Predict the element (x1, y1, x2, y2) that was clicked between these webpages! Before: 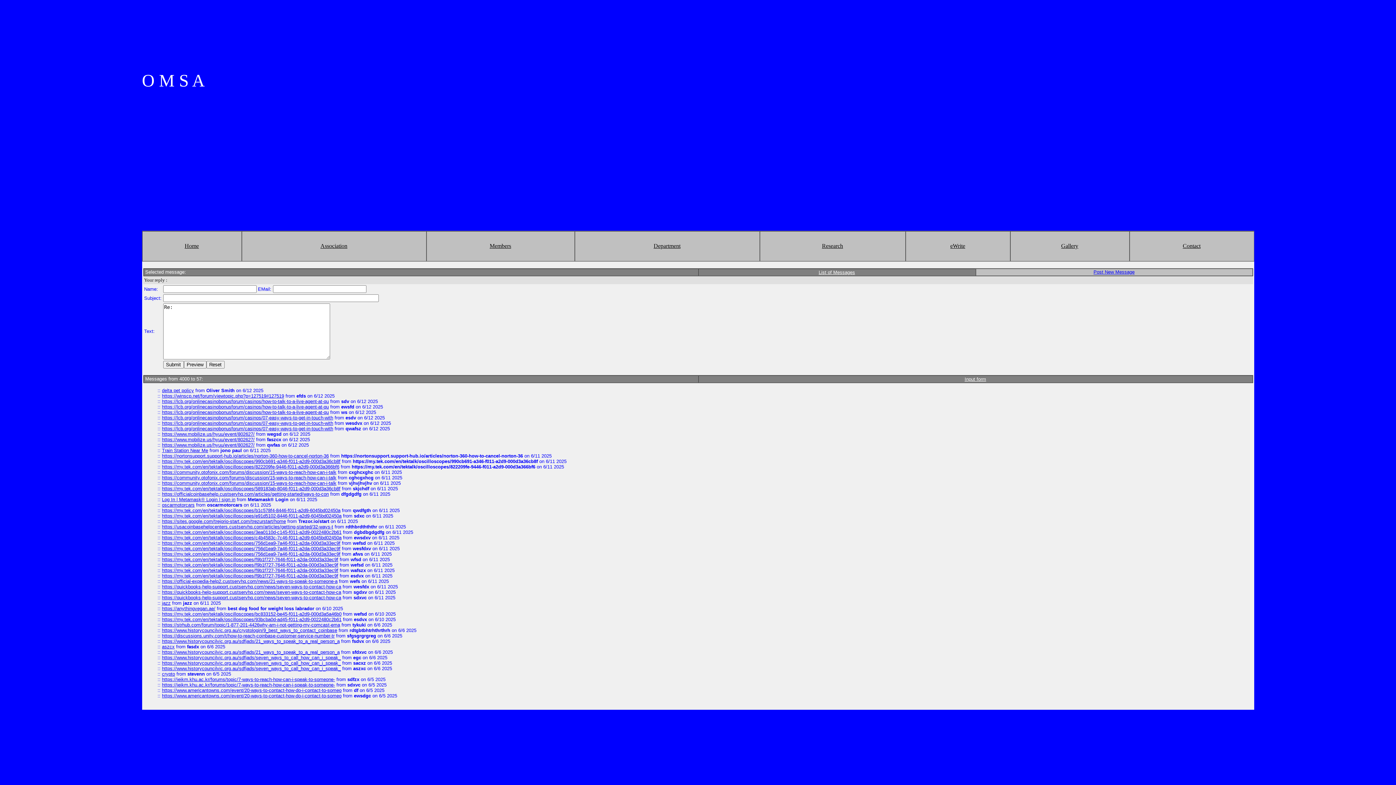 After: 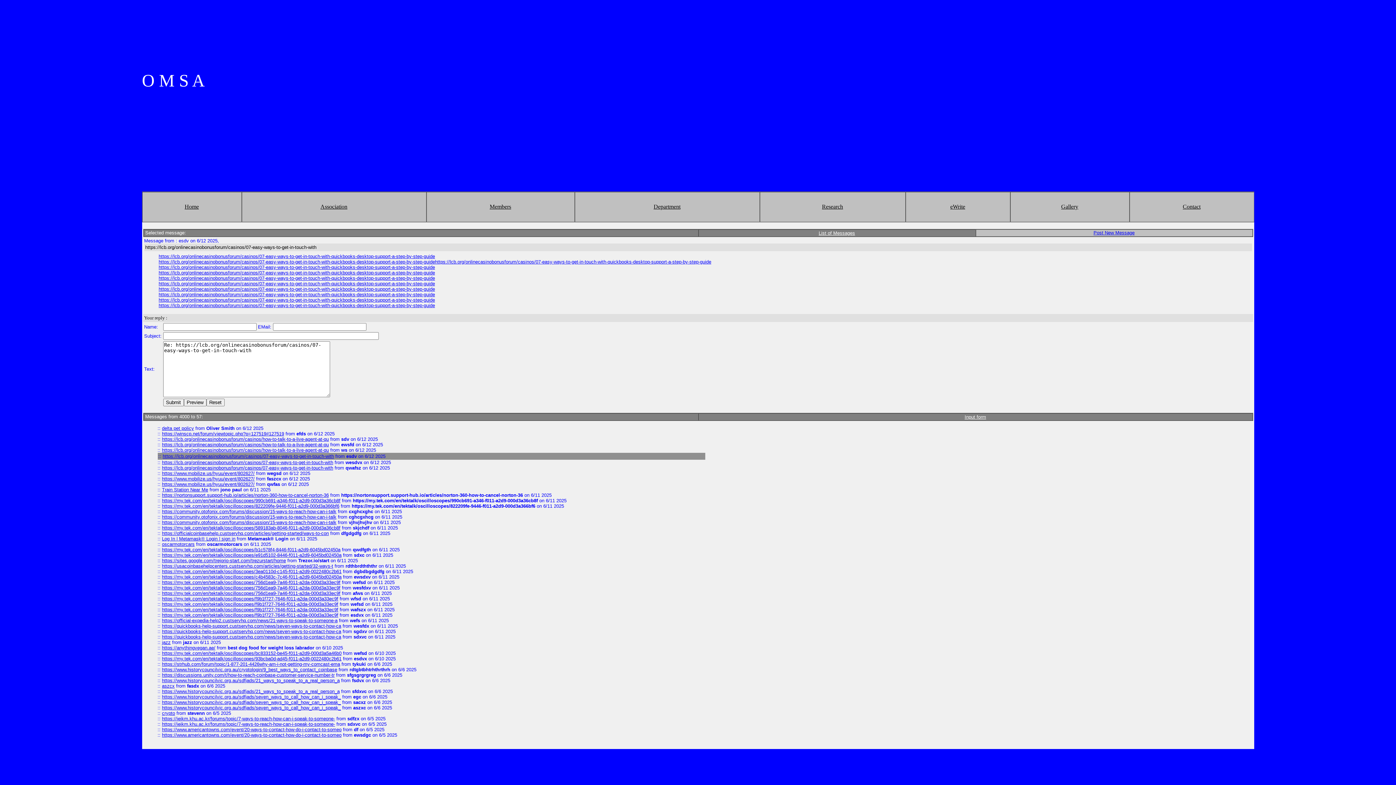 Action: bbox: (162, 415, 333, 420) label: https://lcb.org/onlinecasinobonusforum/casinos/07-easy-ways-to-get-in-touch-with